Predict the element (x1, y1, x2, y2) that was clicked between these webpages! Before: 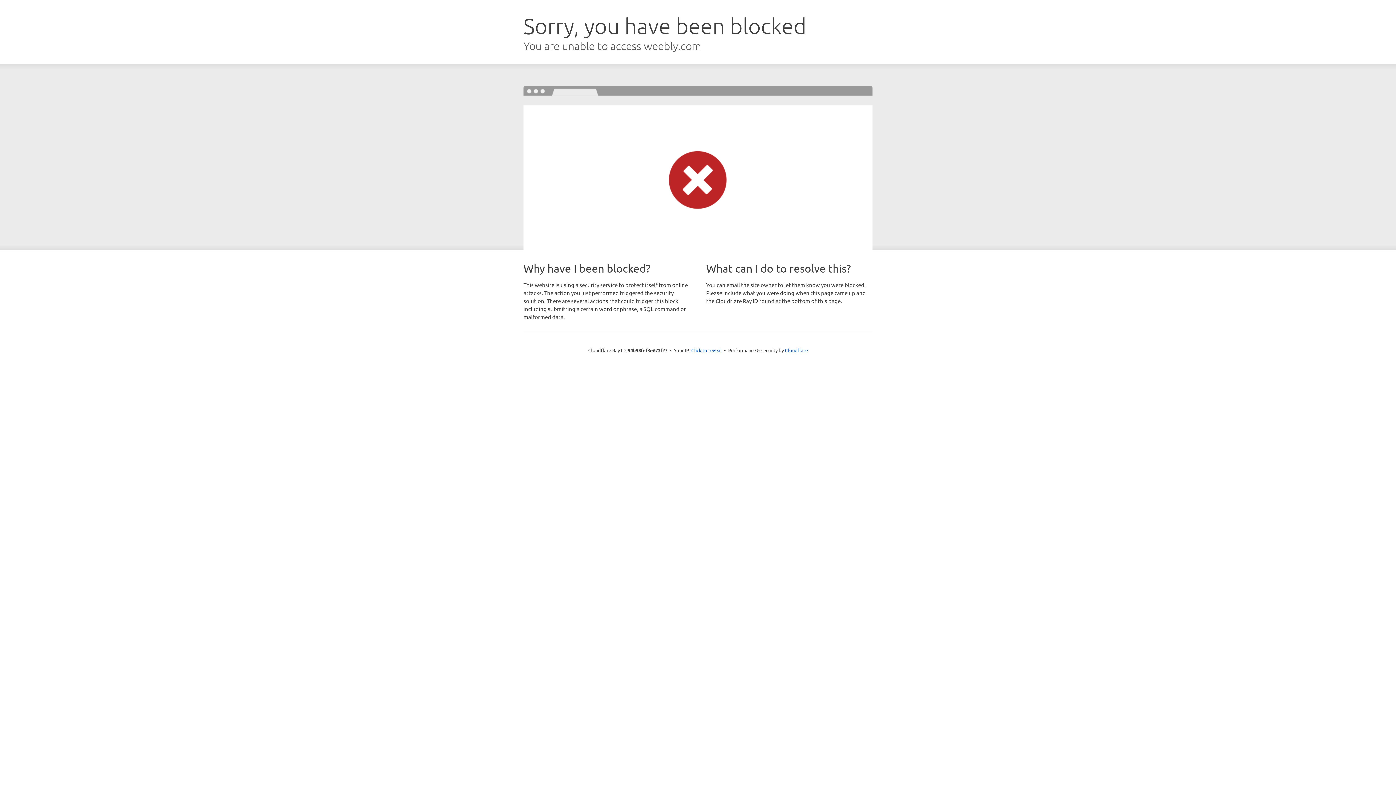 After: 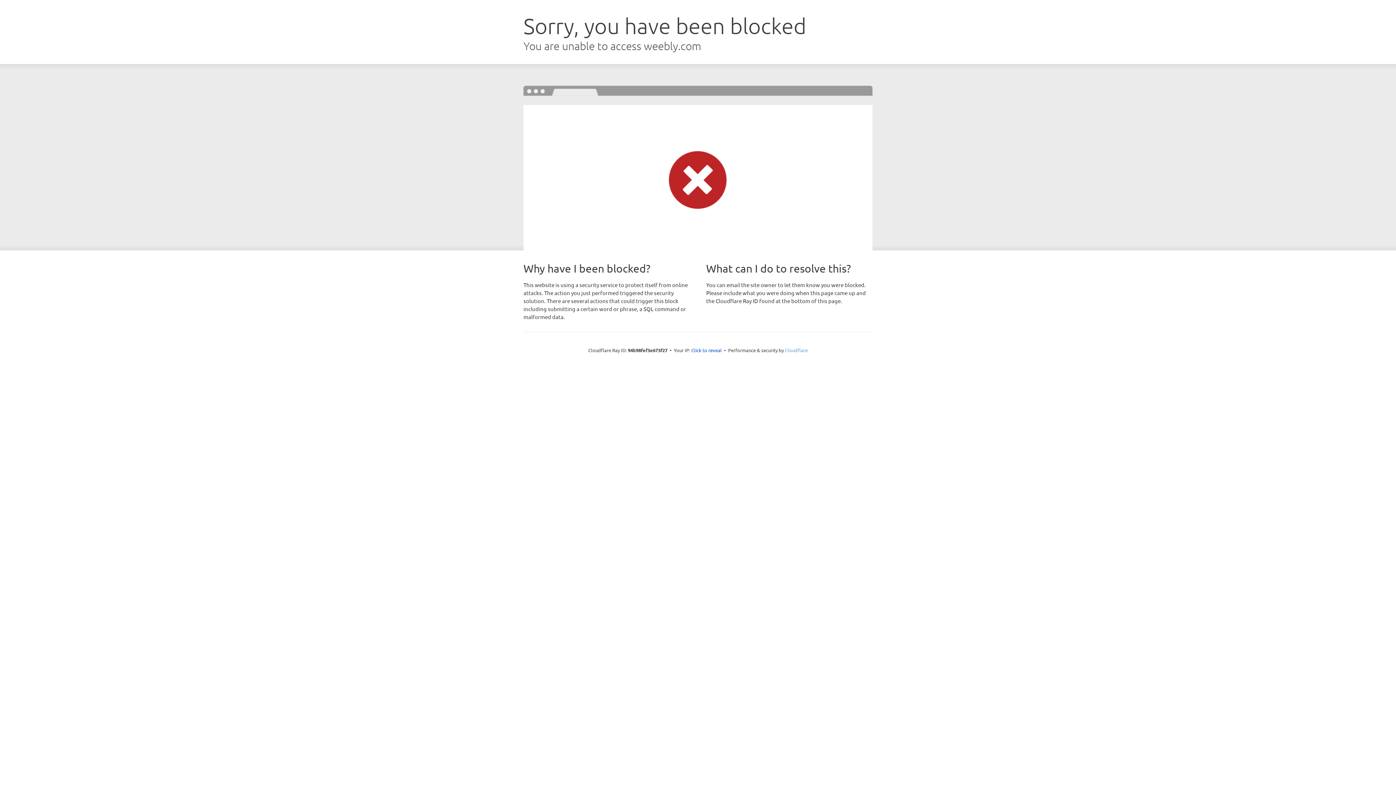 Action: label: Cloudflare bbox: (785, 347, 808, 353)